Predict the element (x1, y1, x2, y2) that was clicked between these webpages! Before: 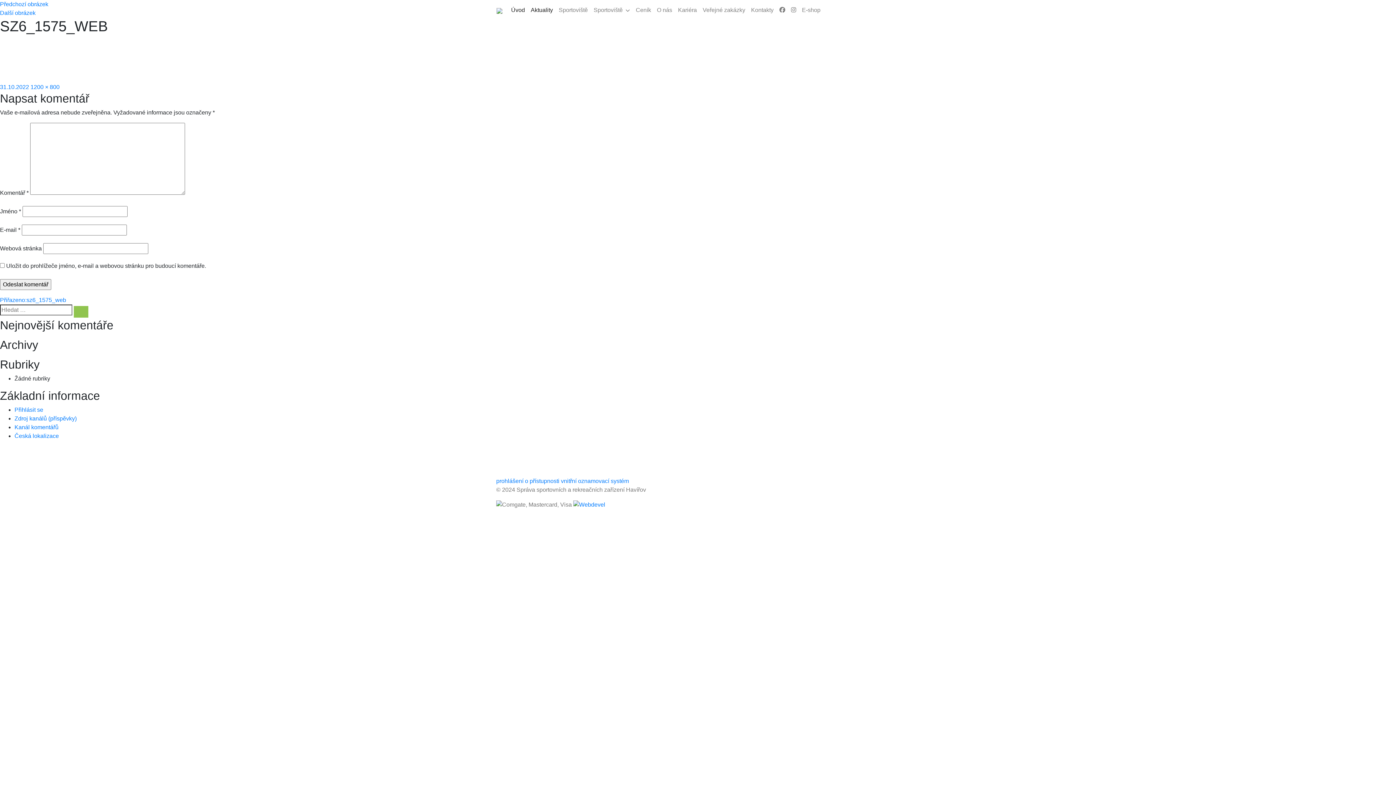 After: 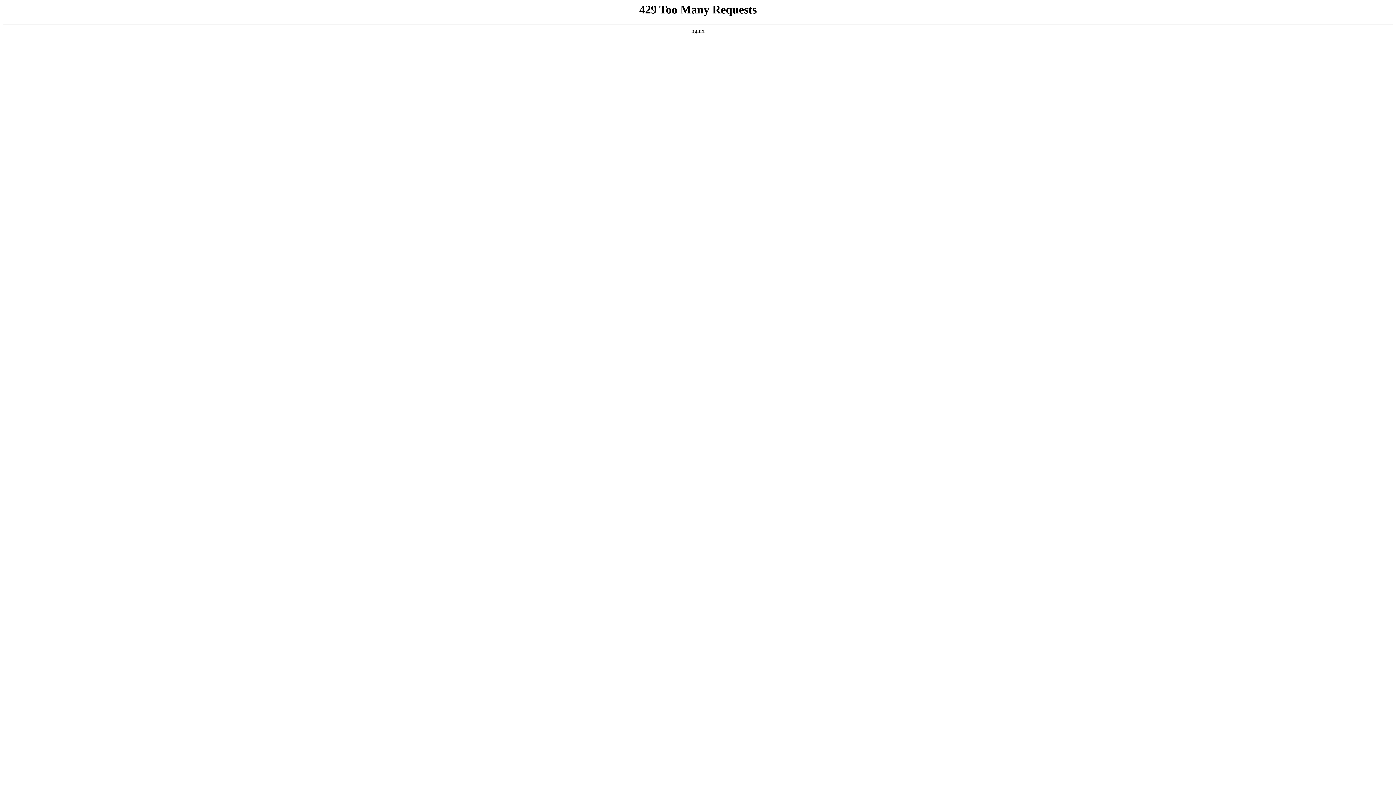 Action: bbox: (528, 2, 556, 17) label: Aktuality
(current)